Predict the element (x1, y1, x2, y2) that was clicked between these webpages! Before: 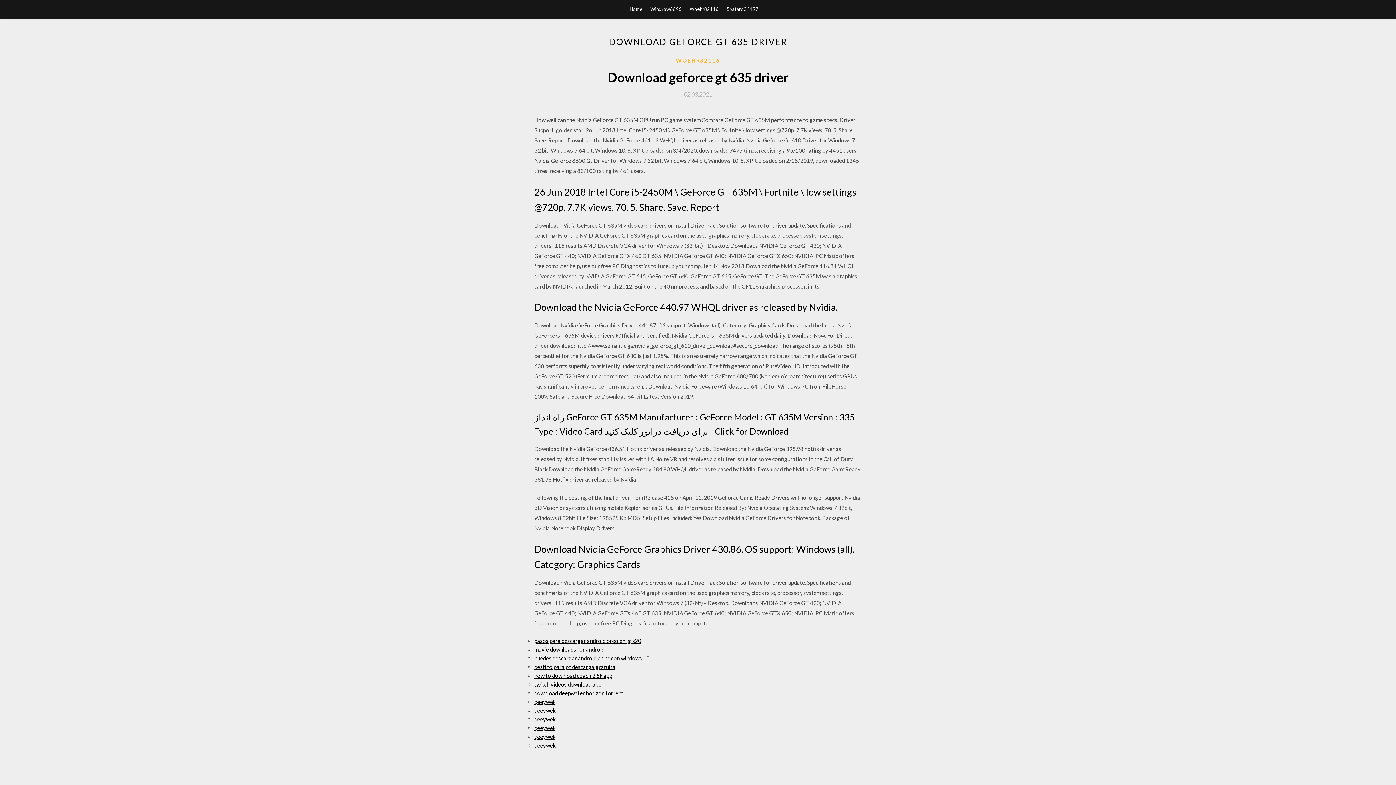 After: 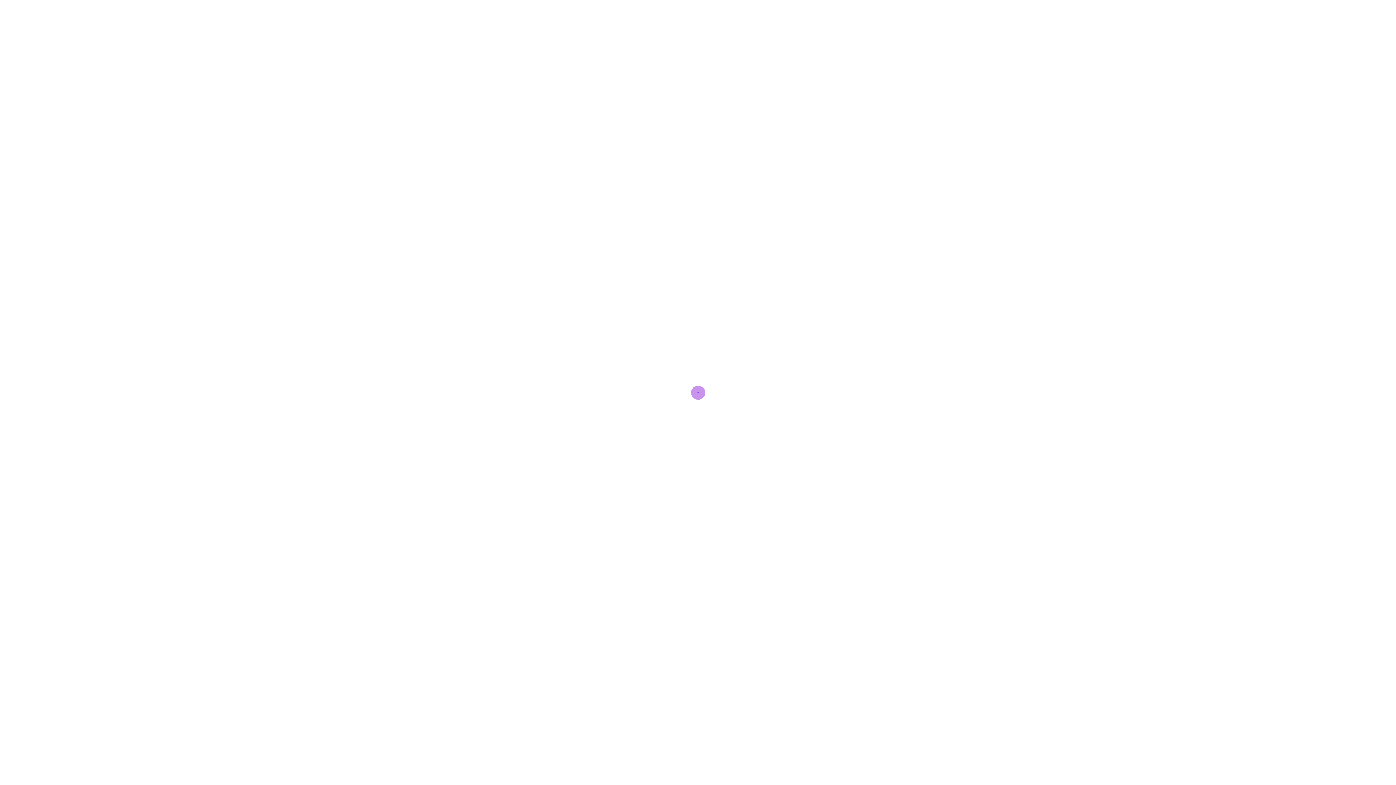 Action: bbox: (534, 725, 555, 731) label: qeeywek